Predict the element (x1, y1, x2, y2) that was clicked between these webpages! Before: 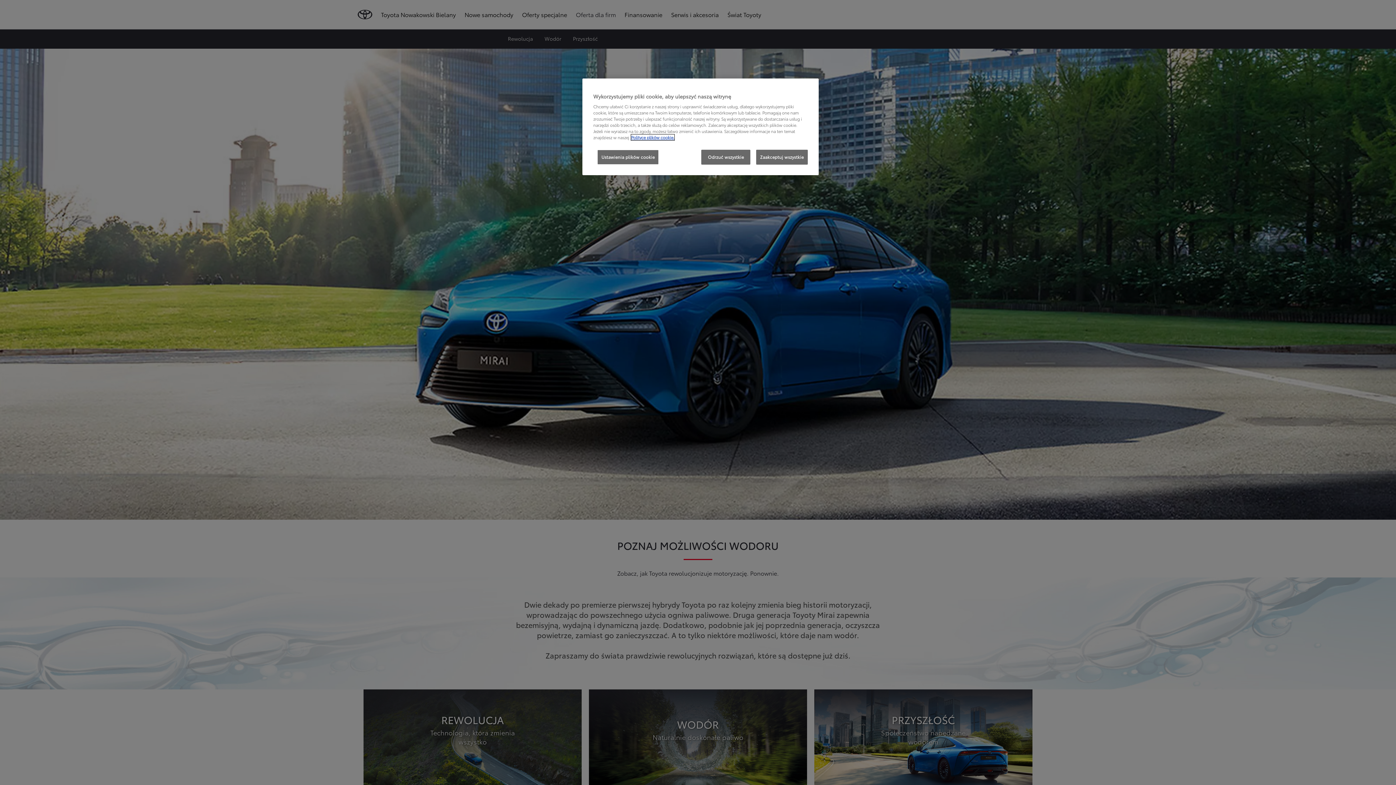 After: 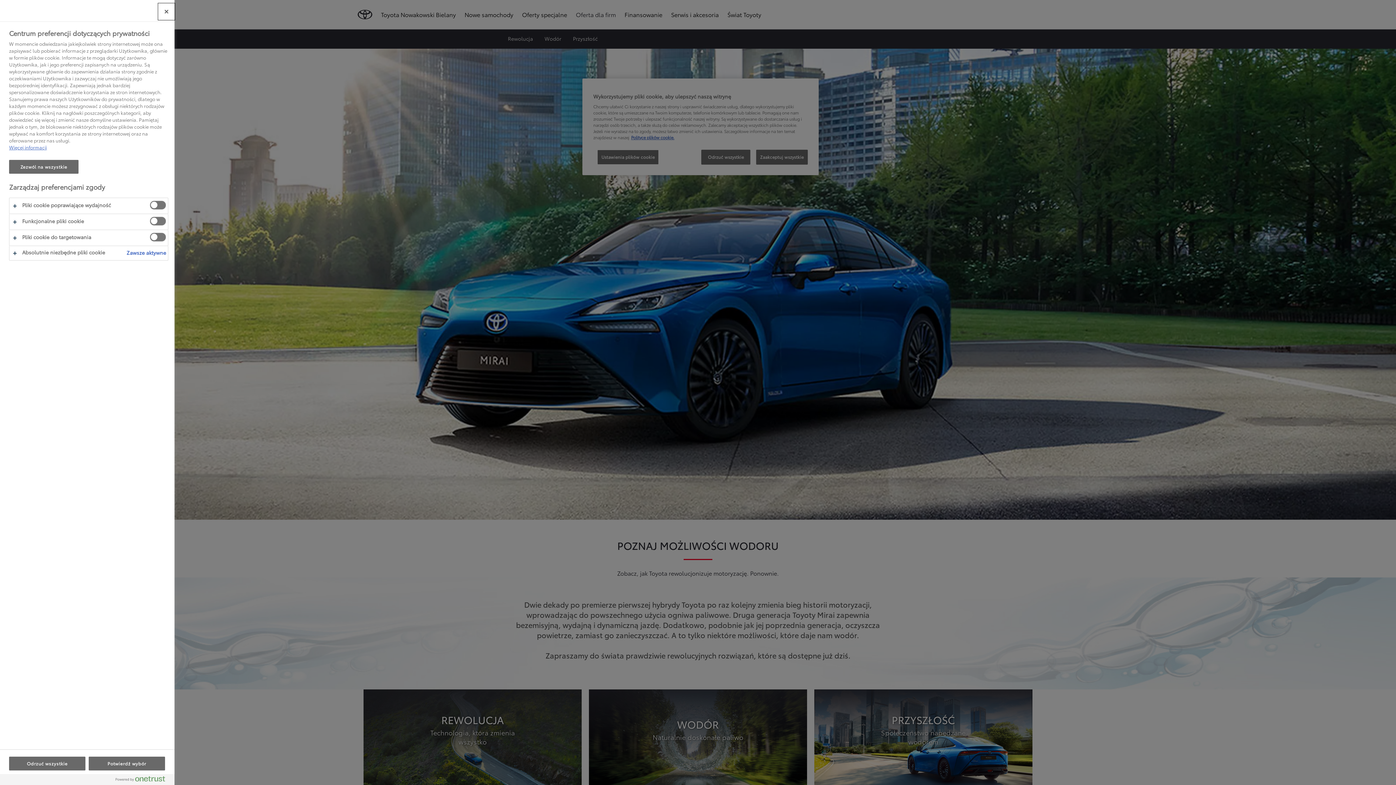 Action: label: Ustawienia plików cookie bbox: (597, 149, 658, 164)